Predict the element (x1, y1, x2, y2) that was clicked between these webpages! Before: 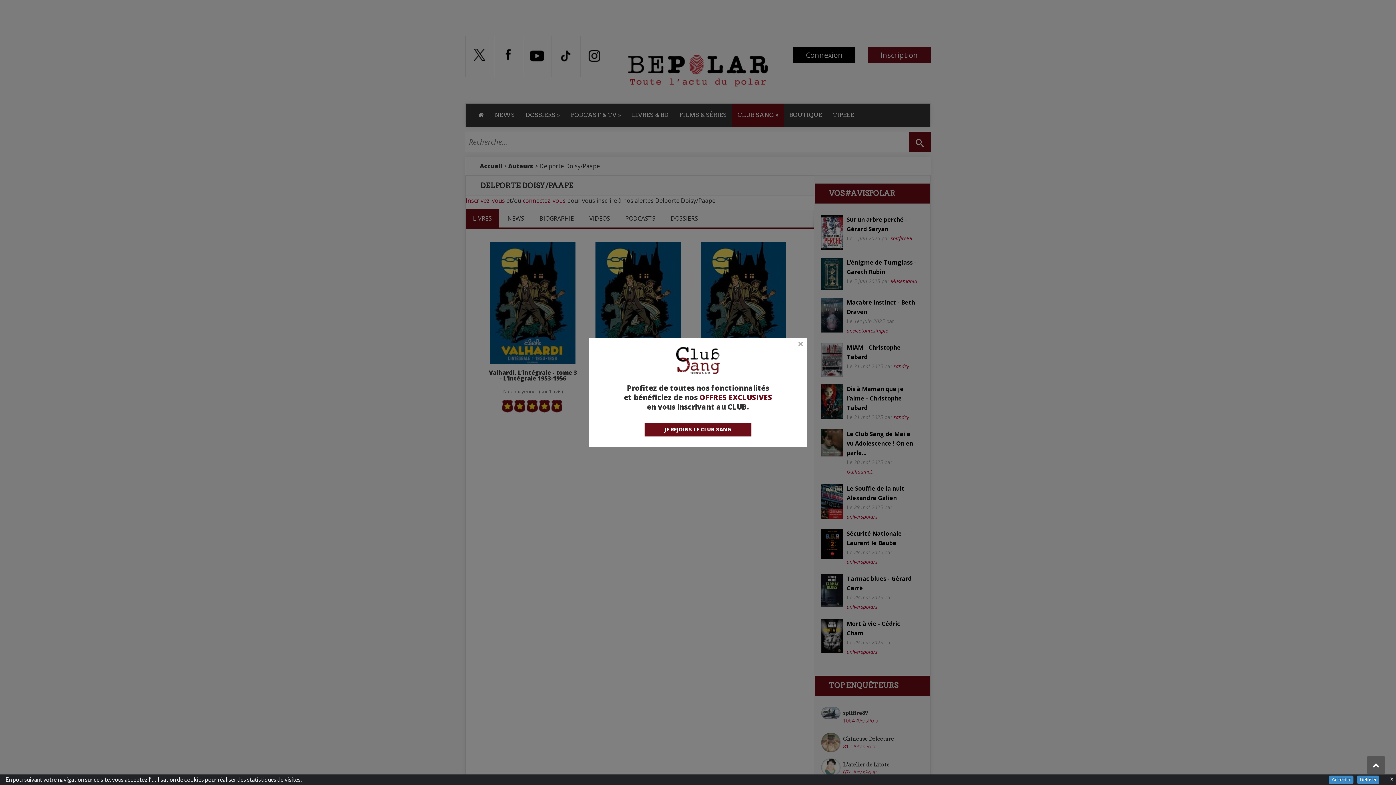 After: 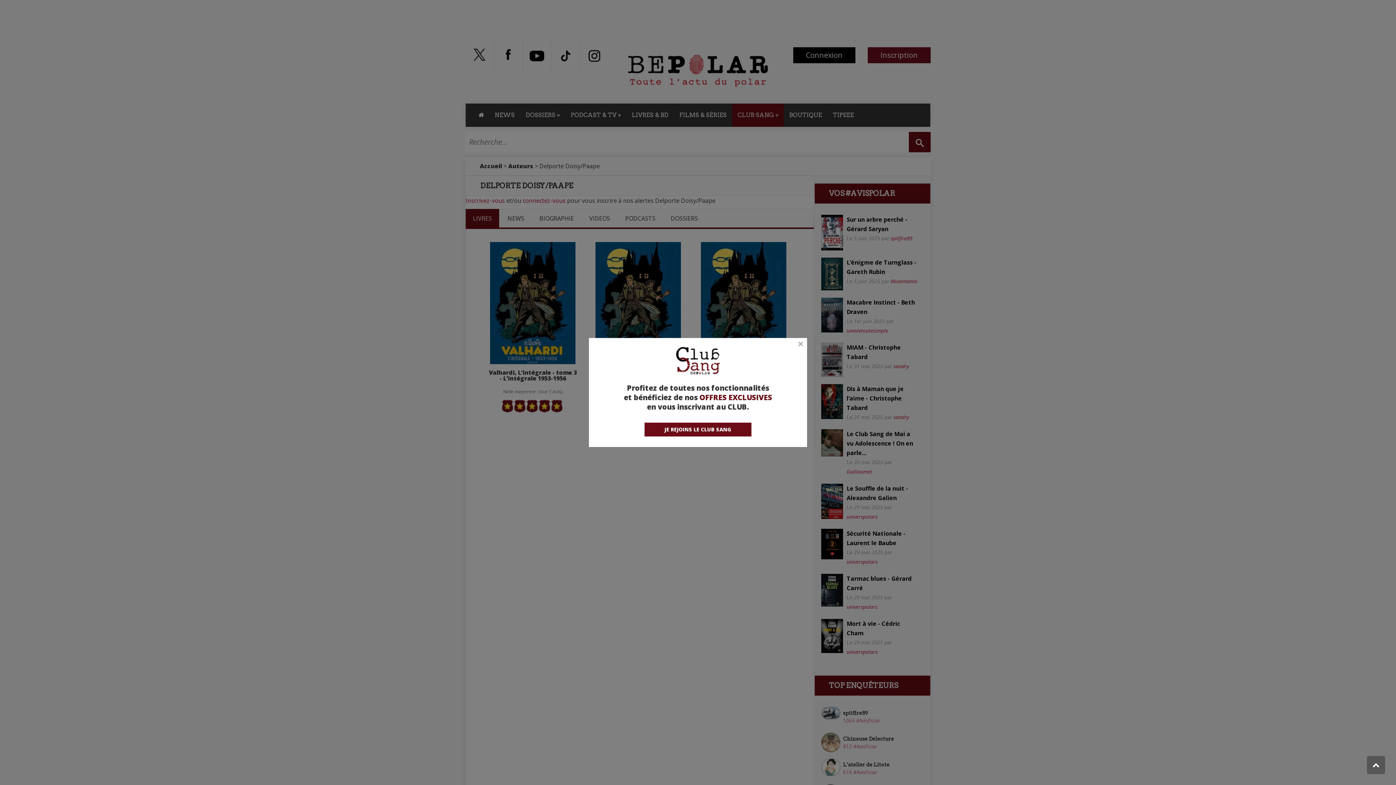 Action: bbox: (1390, 777, 1393, 780) label: X